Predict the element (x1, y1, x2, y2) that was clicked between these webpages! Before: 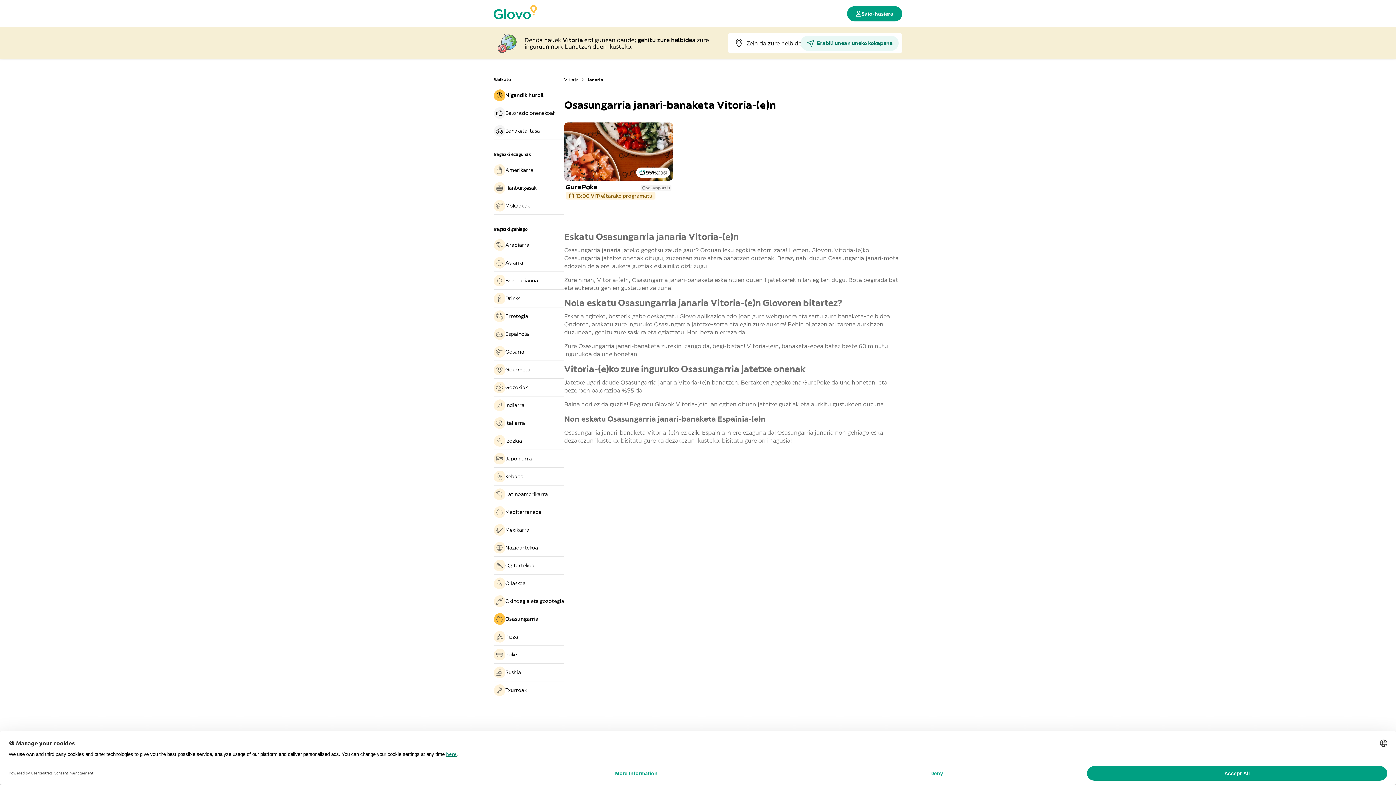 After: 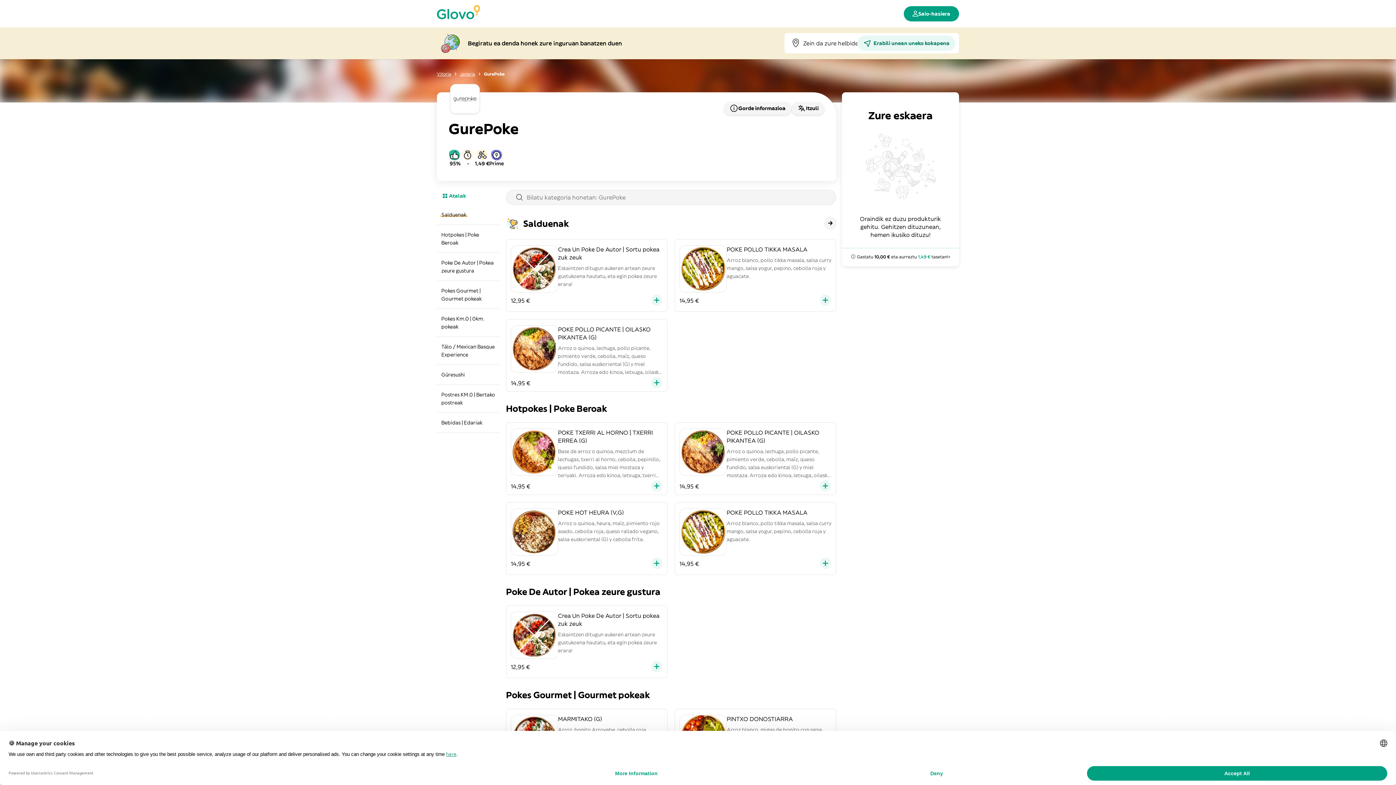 Action: bbox: (564, 122, 673, 202) label: 95%
(236)
GurePoke
Osasungarria
13:00 VIT(e)tarako programatu